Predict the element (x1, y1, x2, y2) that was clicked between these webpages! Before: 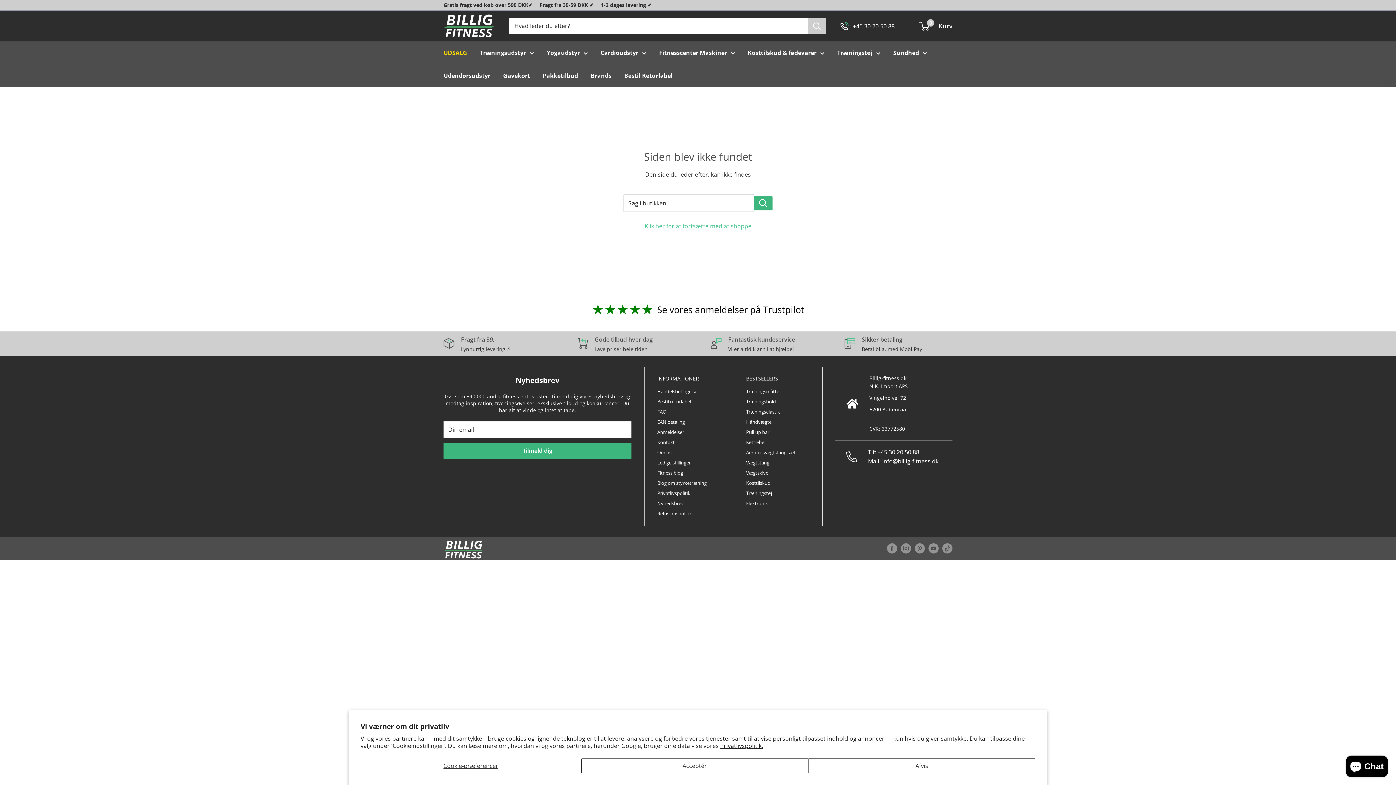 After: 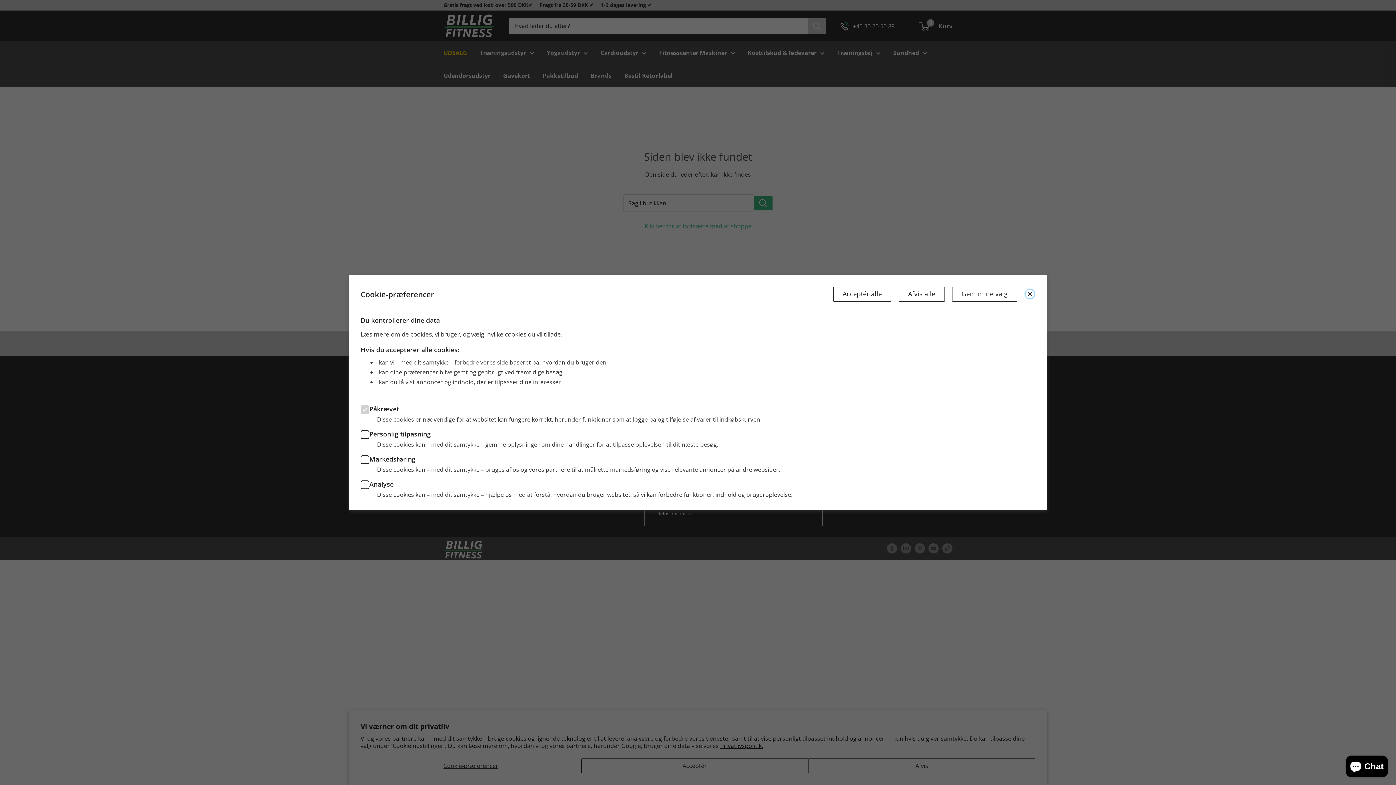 Action: bbox: (360, 758, 581, 773) label: Cookie-præferencer